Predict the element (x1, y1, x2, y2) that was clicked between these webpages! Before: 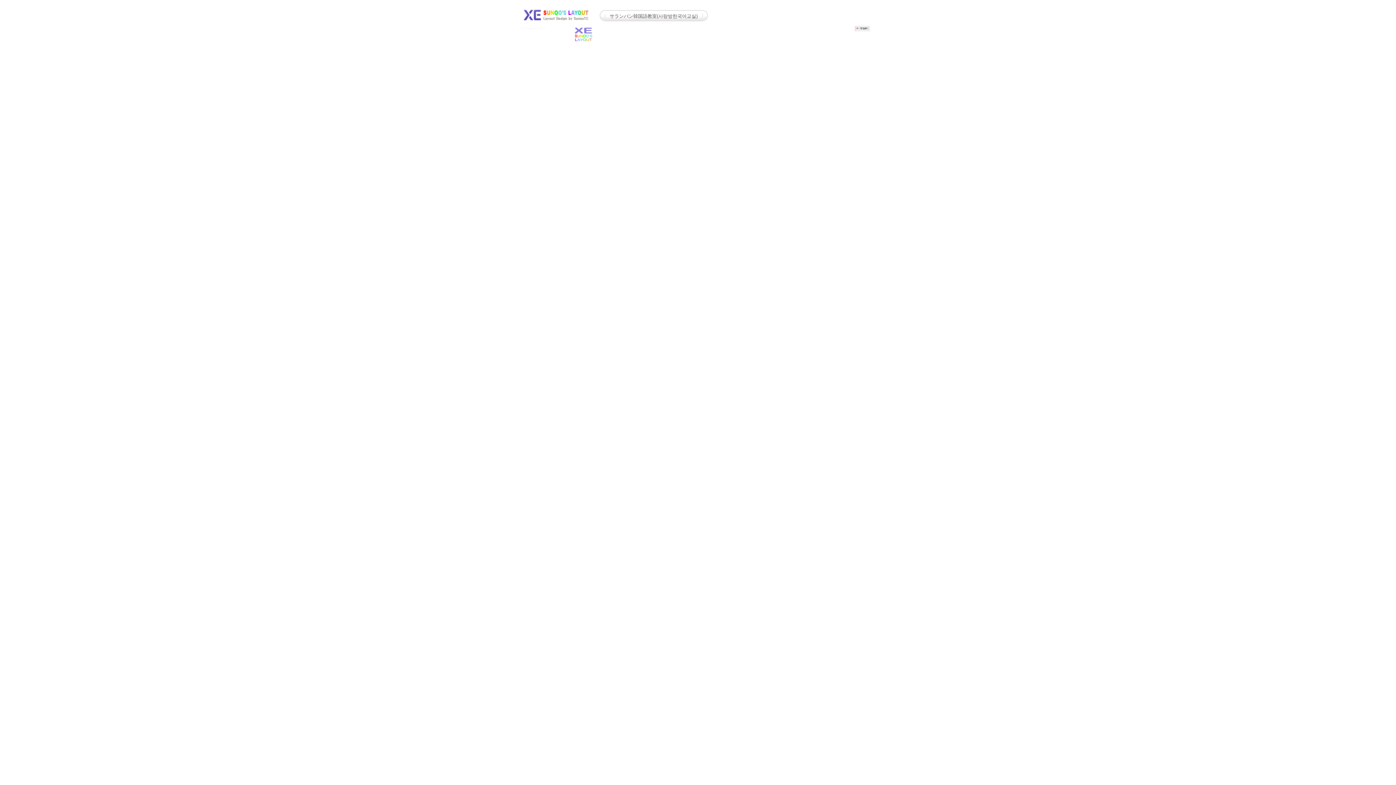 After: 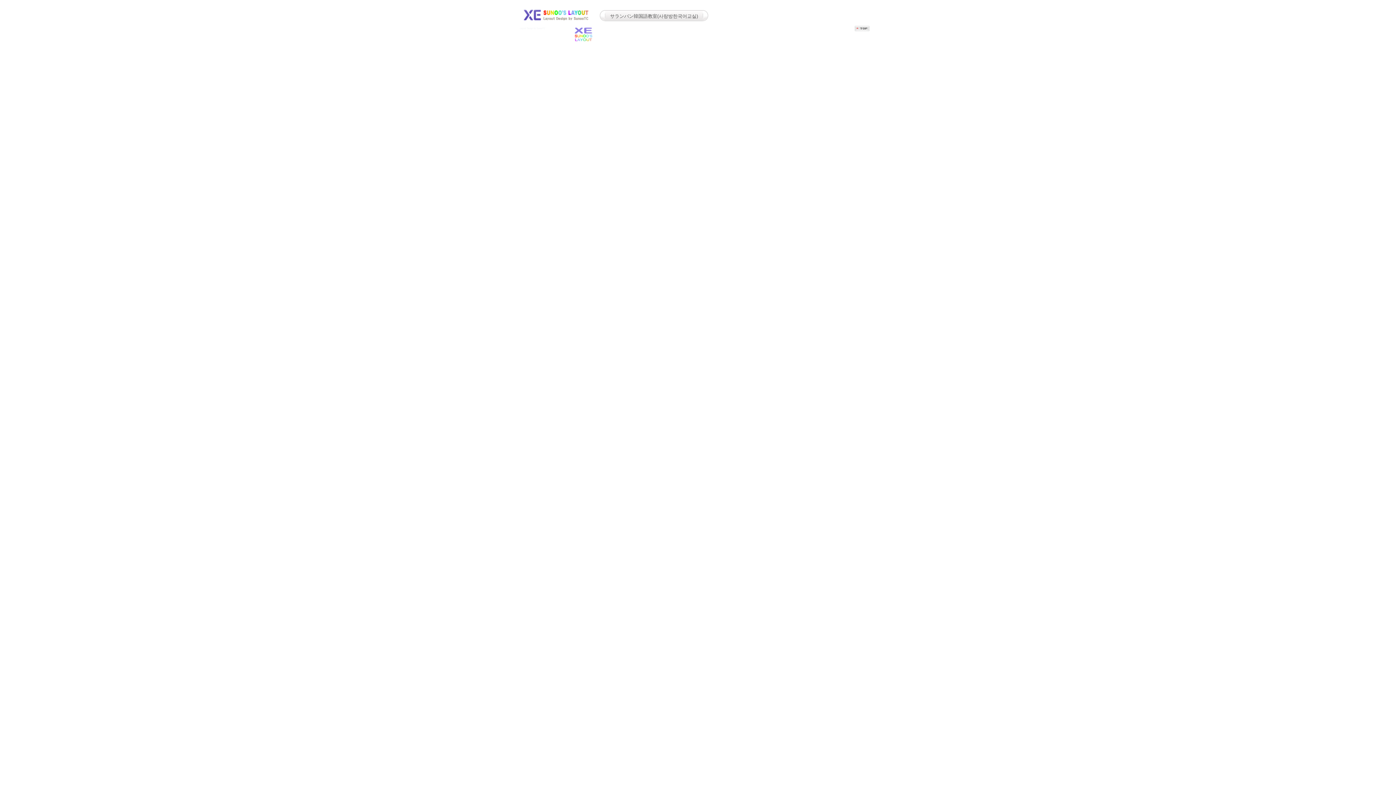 Action: bbox: (605, 10, 702, 22) label: サランバン韓国語教室(사랑방한국어교실)